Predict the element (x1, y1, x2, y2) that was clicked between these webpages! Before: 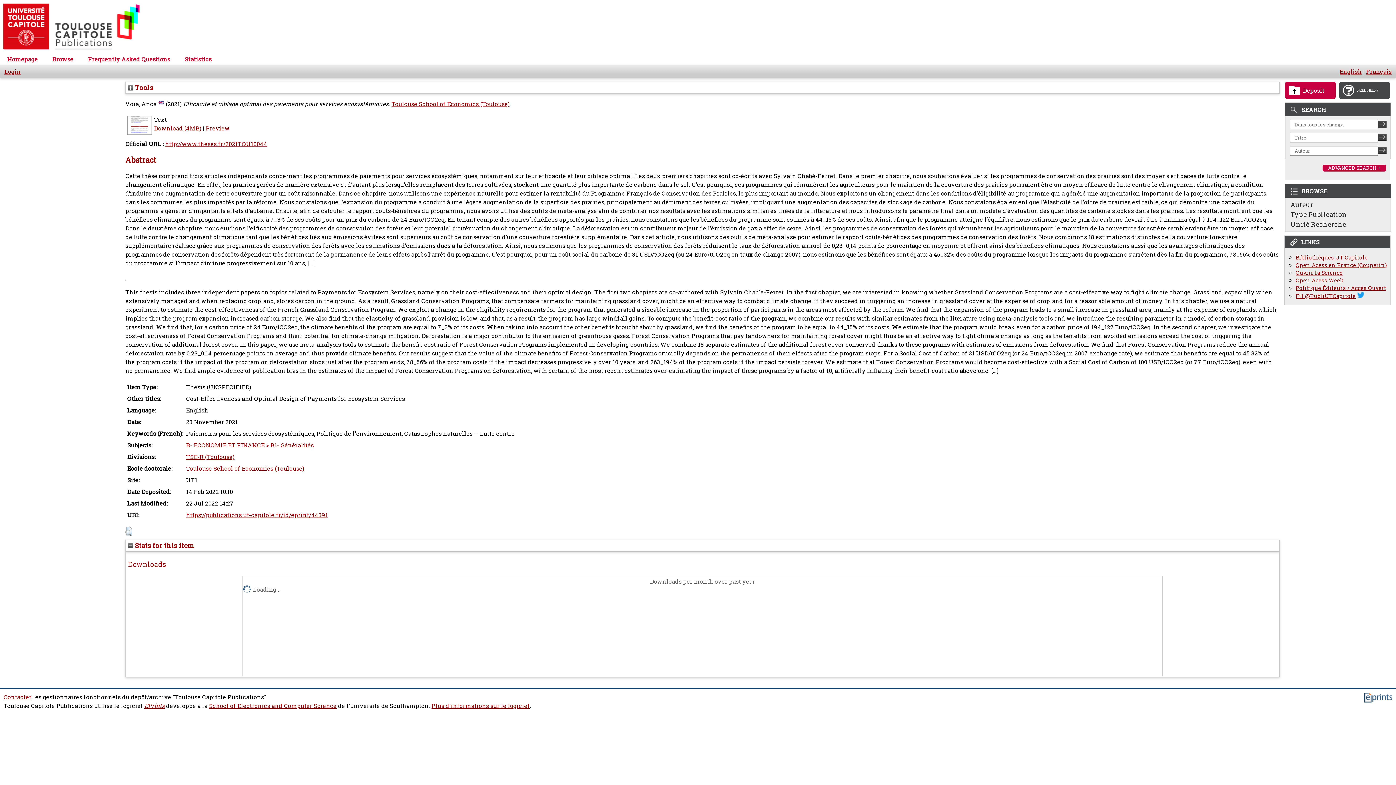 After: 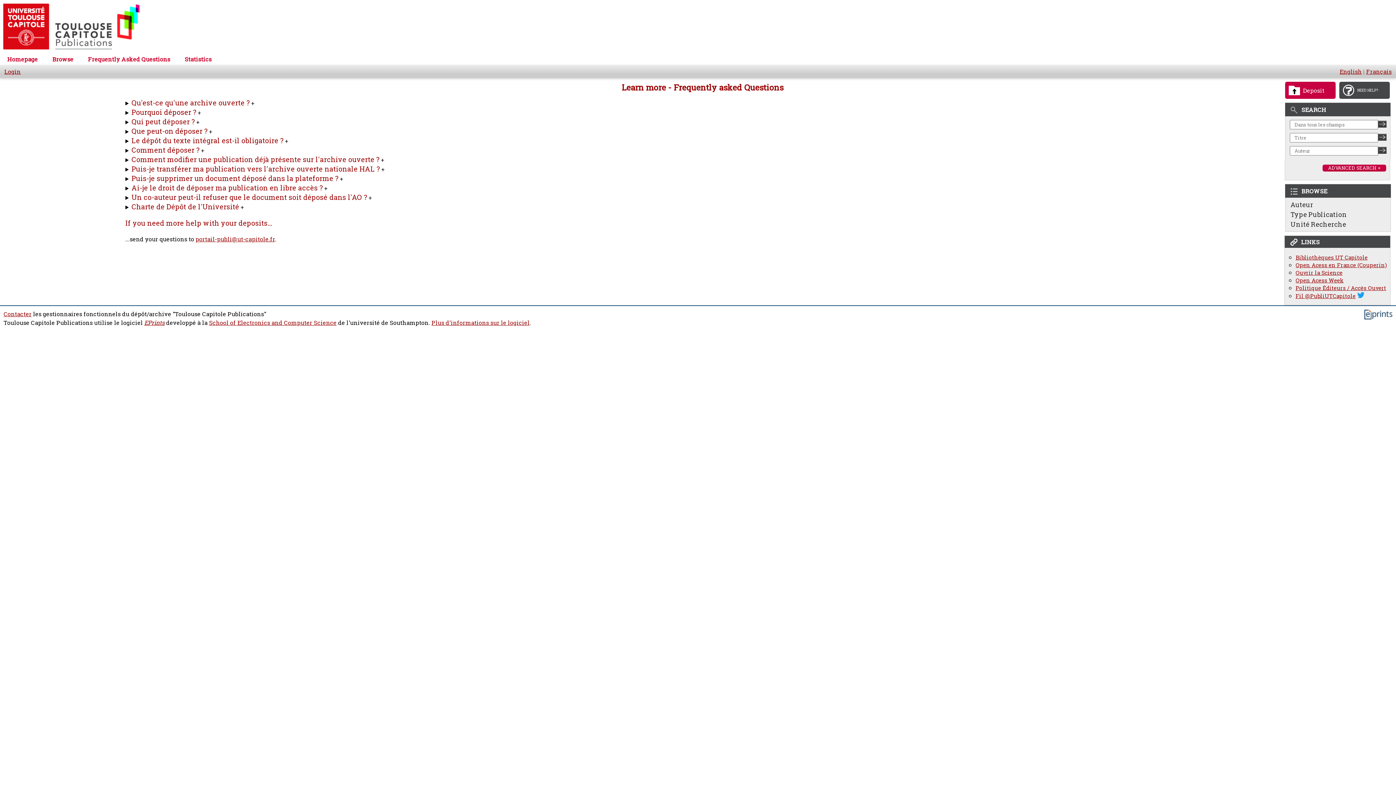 Action: bbox: (80, 53, 177, 64) label: Frequently Asked Questions